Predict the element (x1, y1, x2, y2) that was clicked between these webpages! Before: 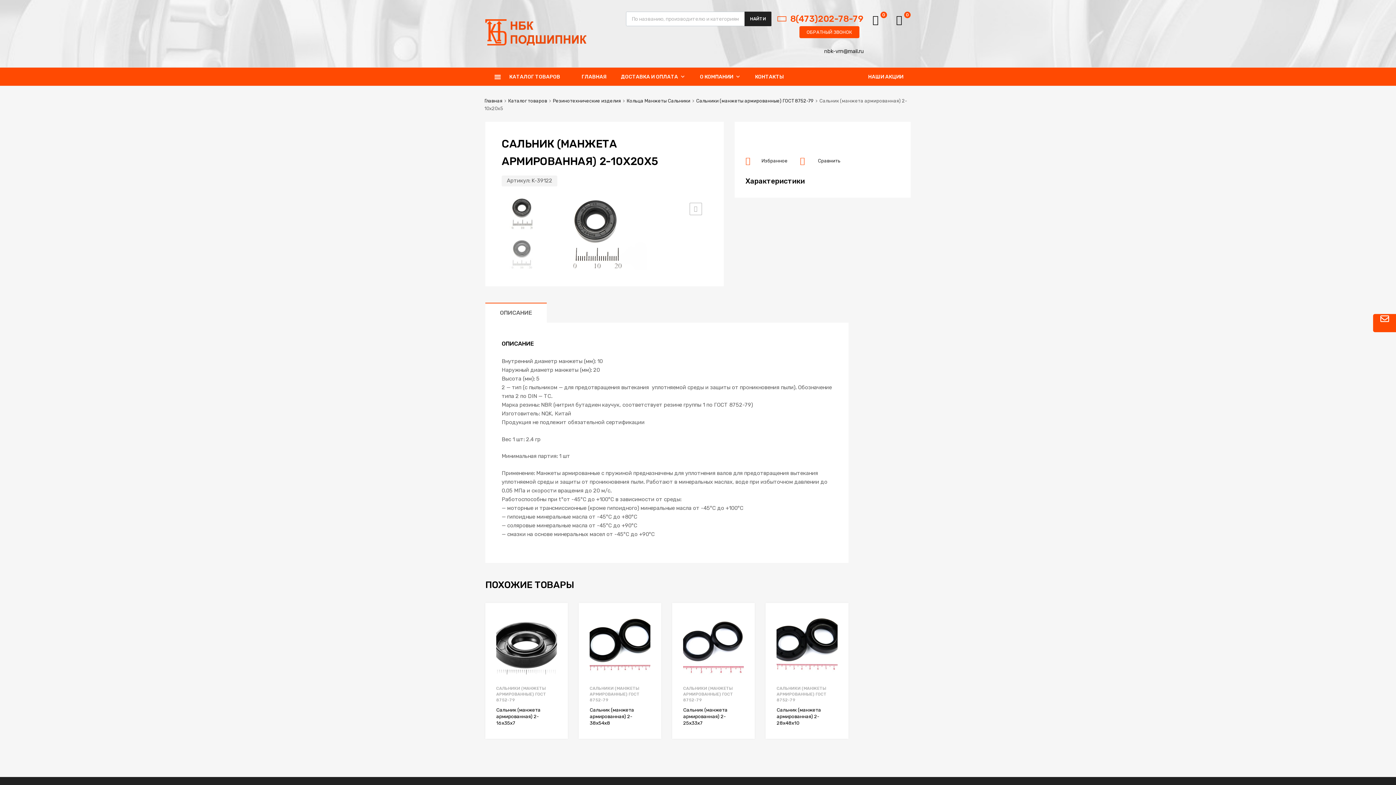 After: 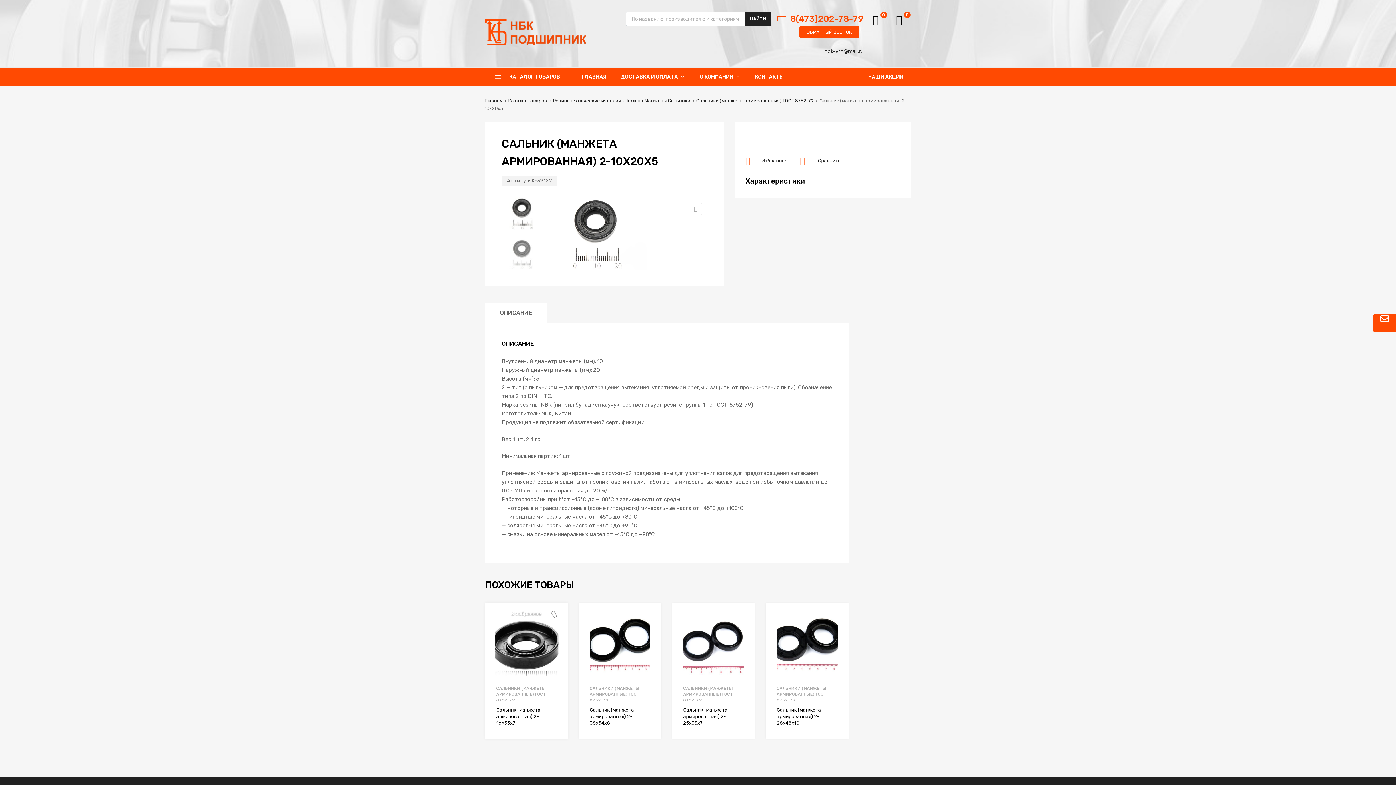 Action: bbox: (550, 611, 561, 622) label: Избранное